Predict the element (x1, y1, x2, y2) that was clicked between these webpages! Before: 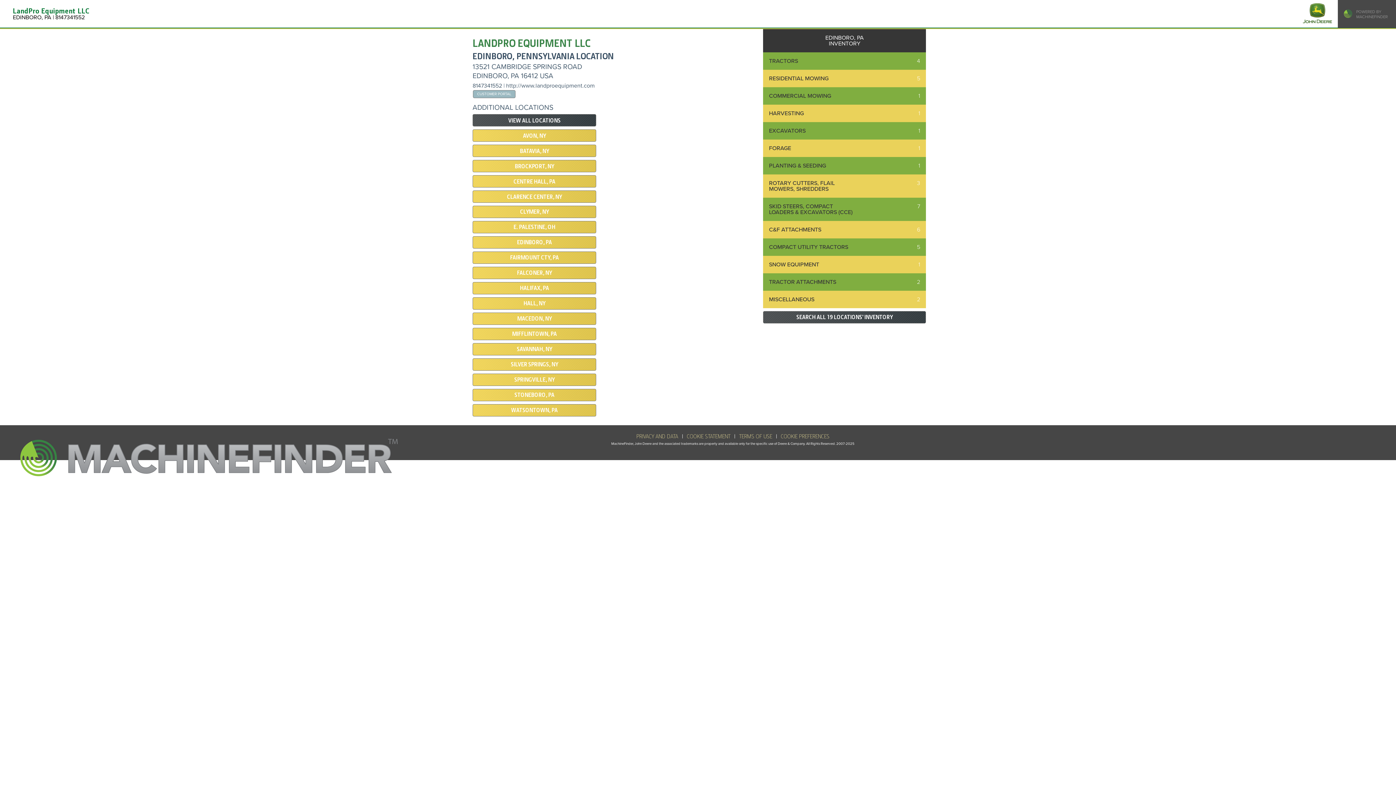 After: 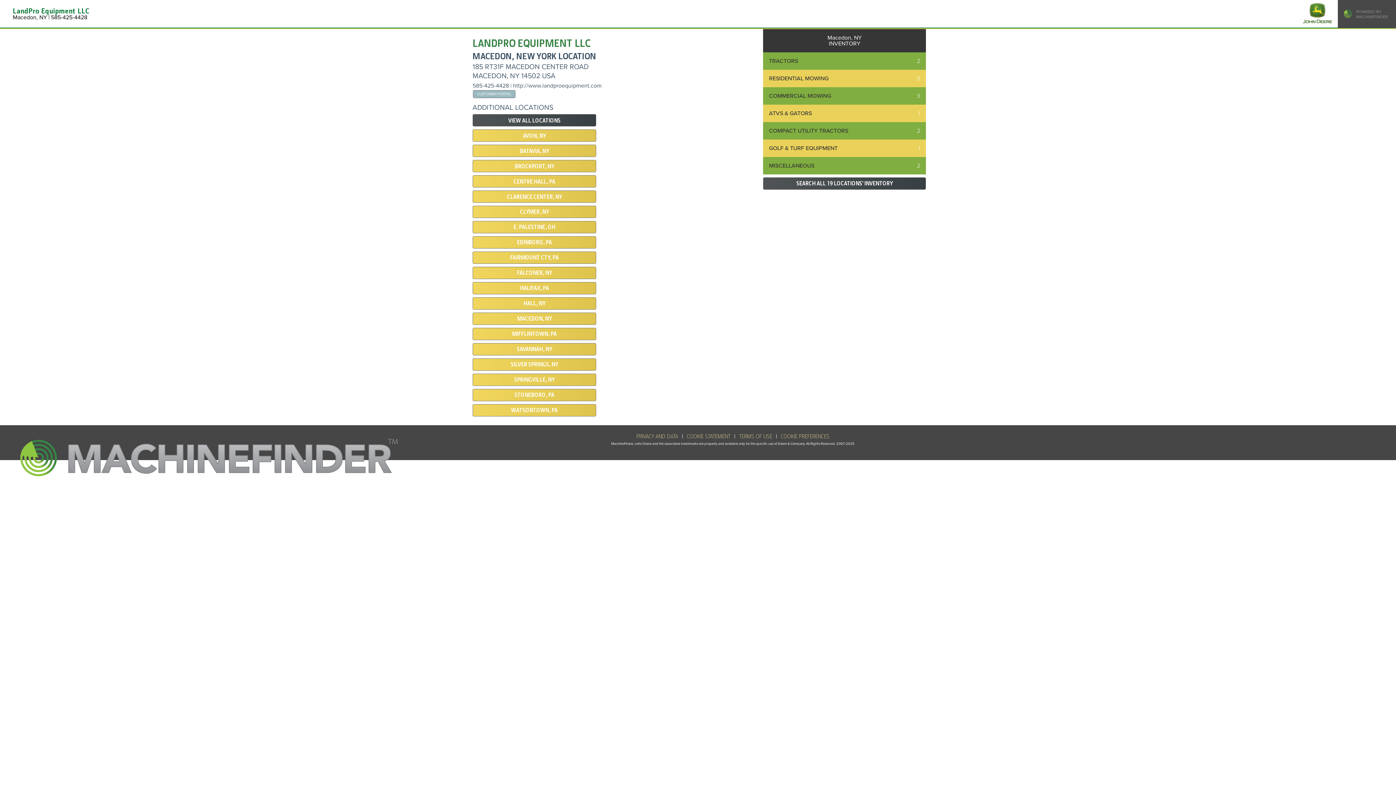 Action: bbox: (517, 316, 551, 321) label: MACEDON, NY